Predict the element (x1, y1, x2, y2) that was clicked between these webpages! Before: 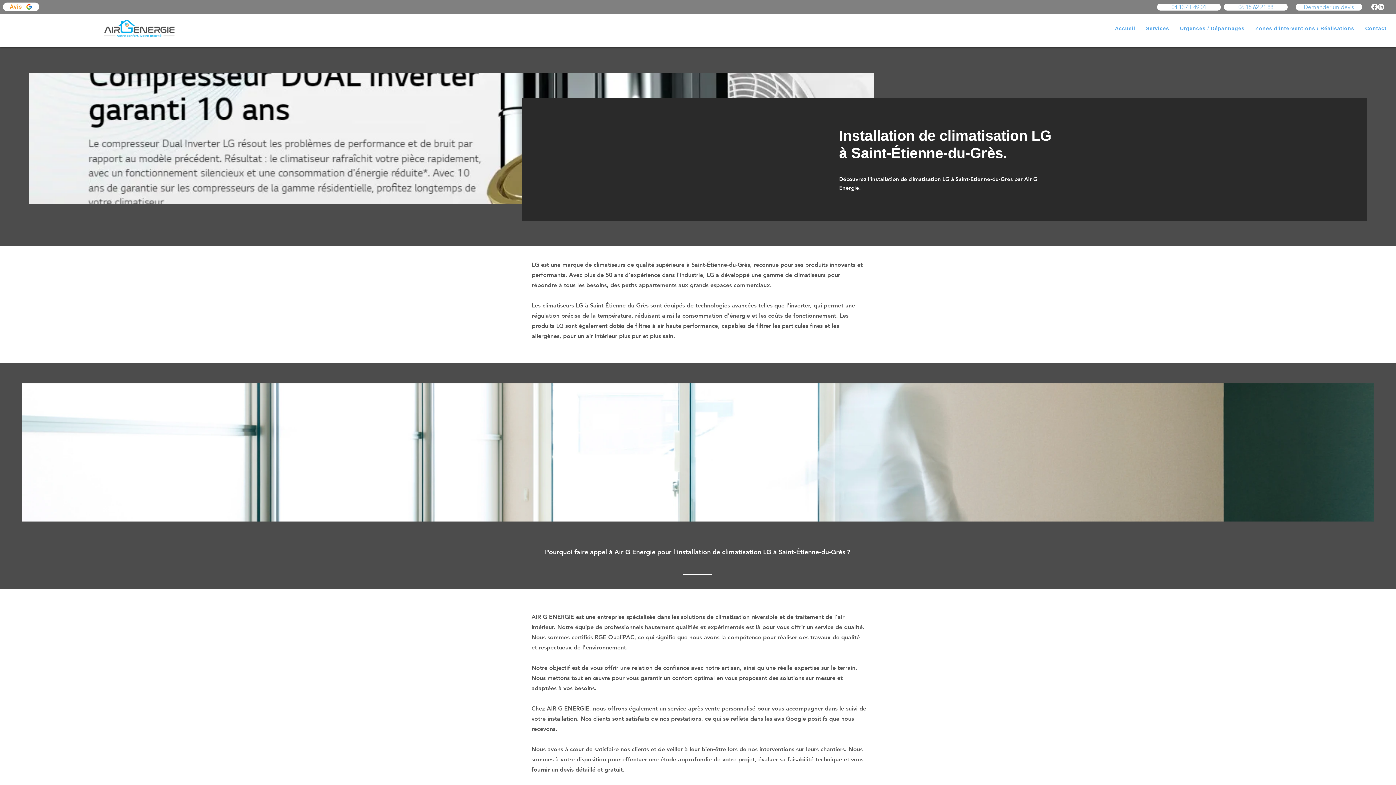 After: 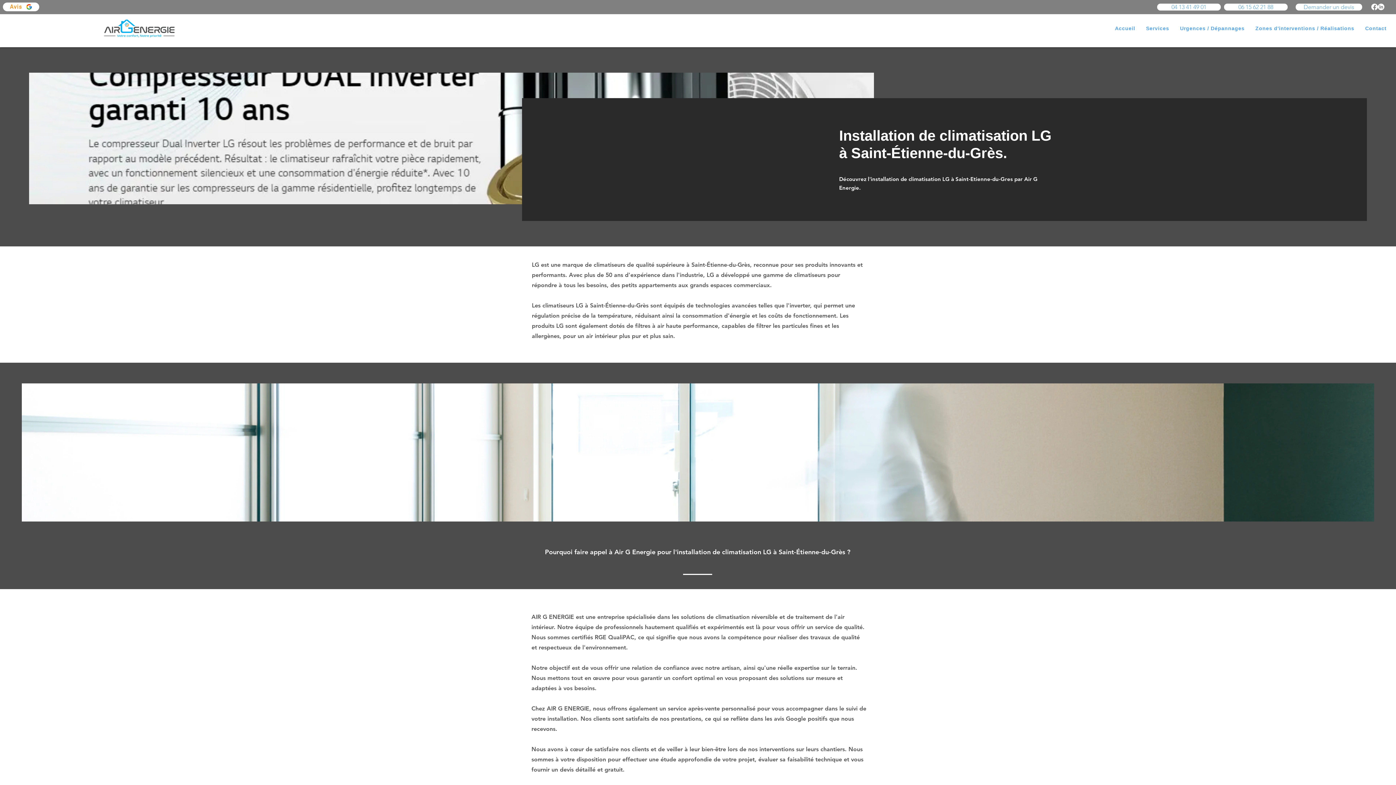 Action: label: Services bbox: (1142, 21, 1173, 34)